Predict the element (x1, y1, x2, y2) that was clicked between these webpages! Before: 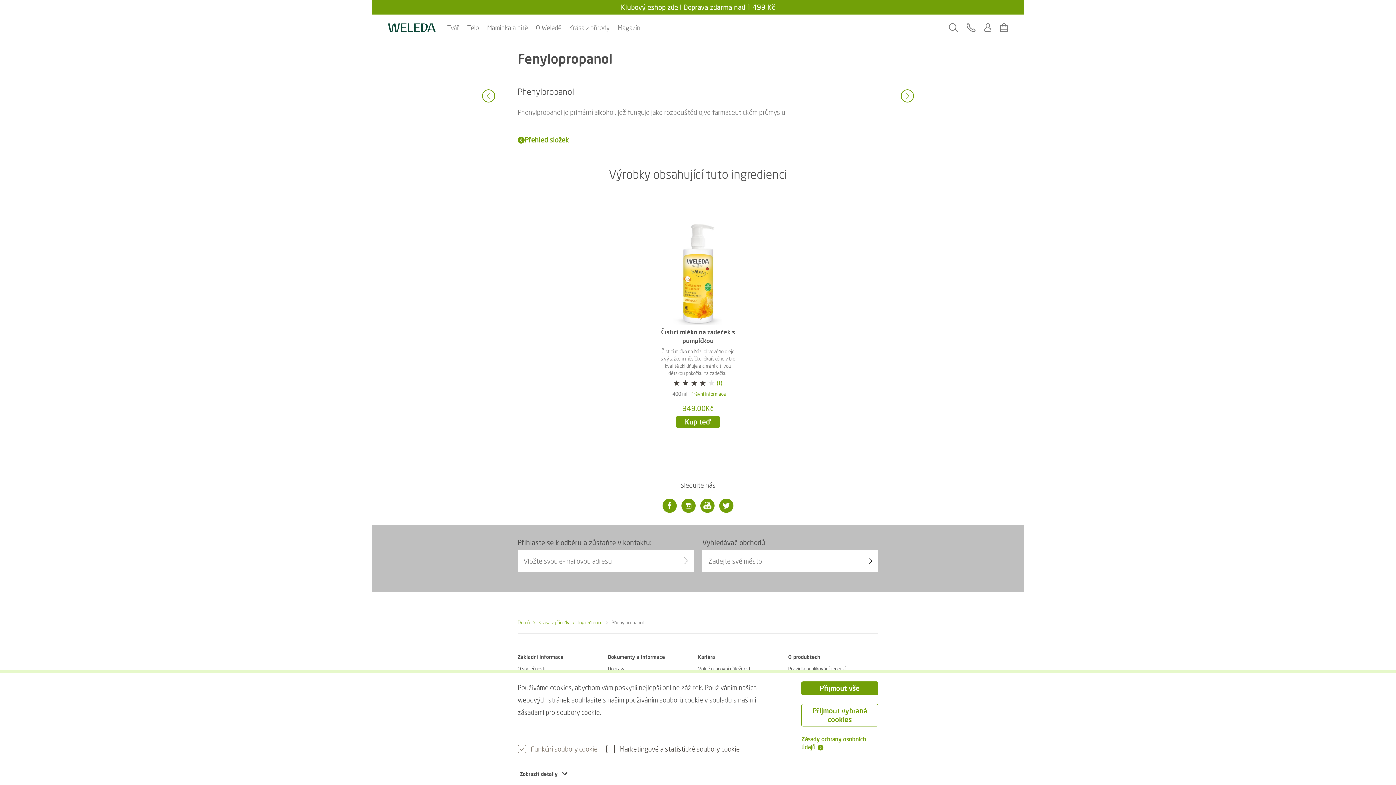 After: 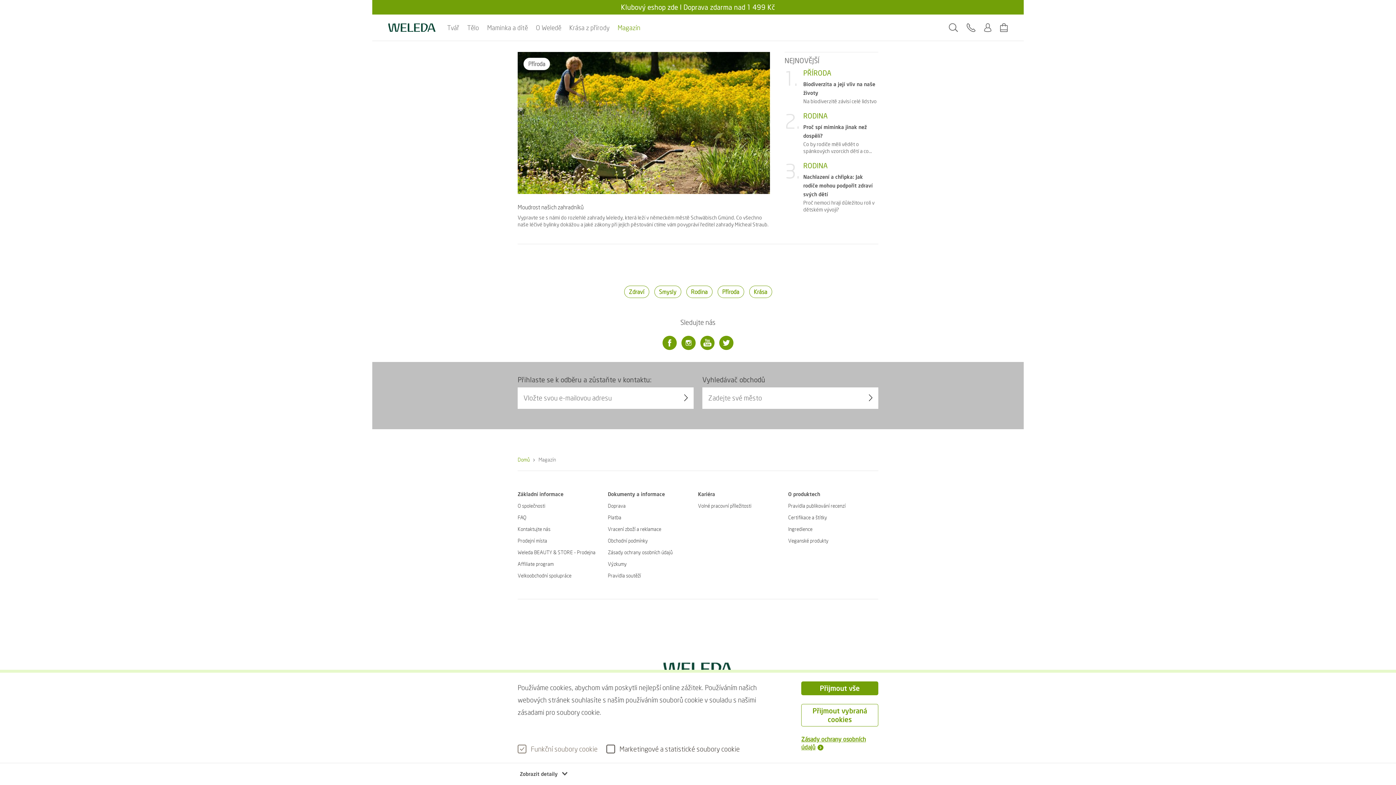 Action: bbox: (617, 21, 640, 34) label: Magazín